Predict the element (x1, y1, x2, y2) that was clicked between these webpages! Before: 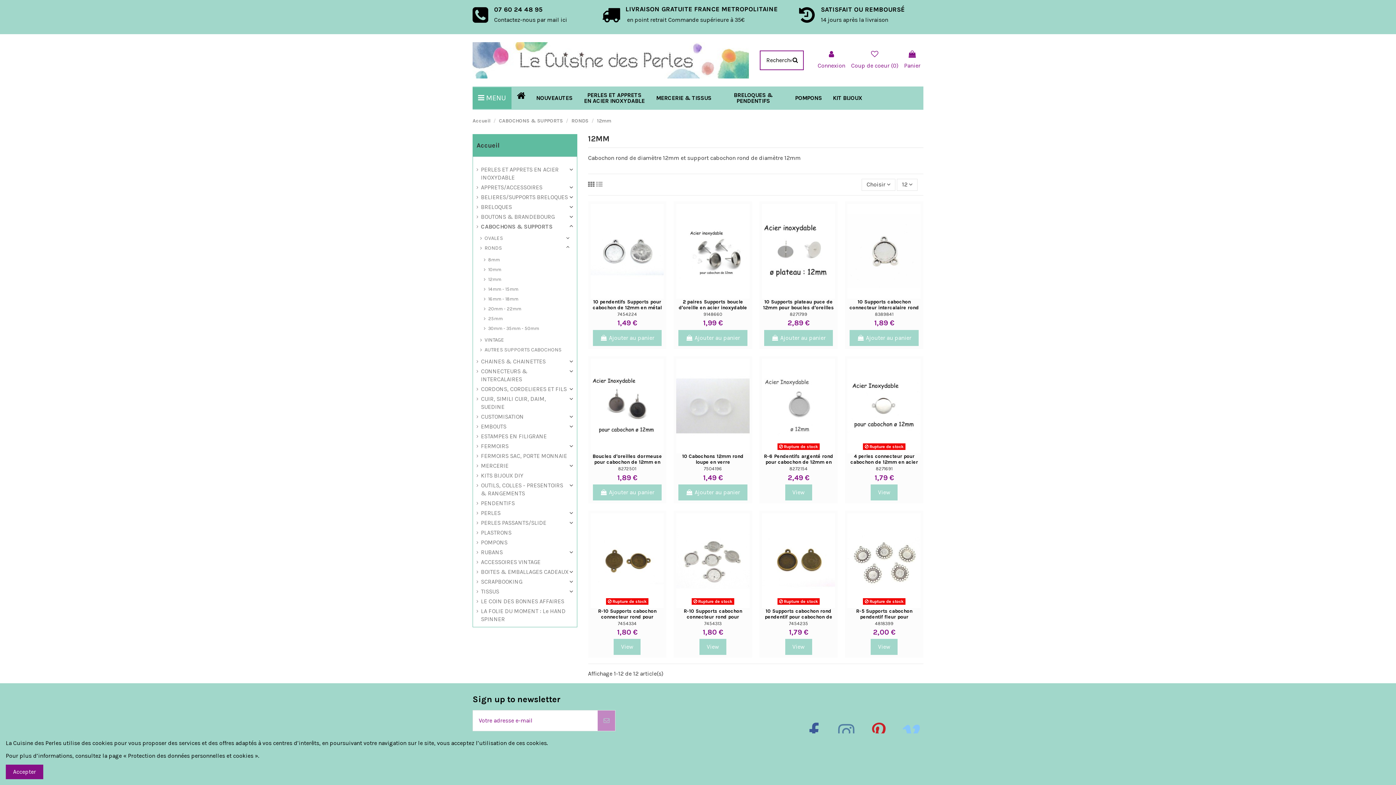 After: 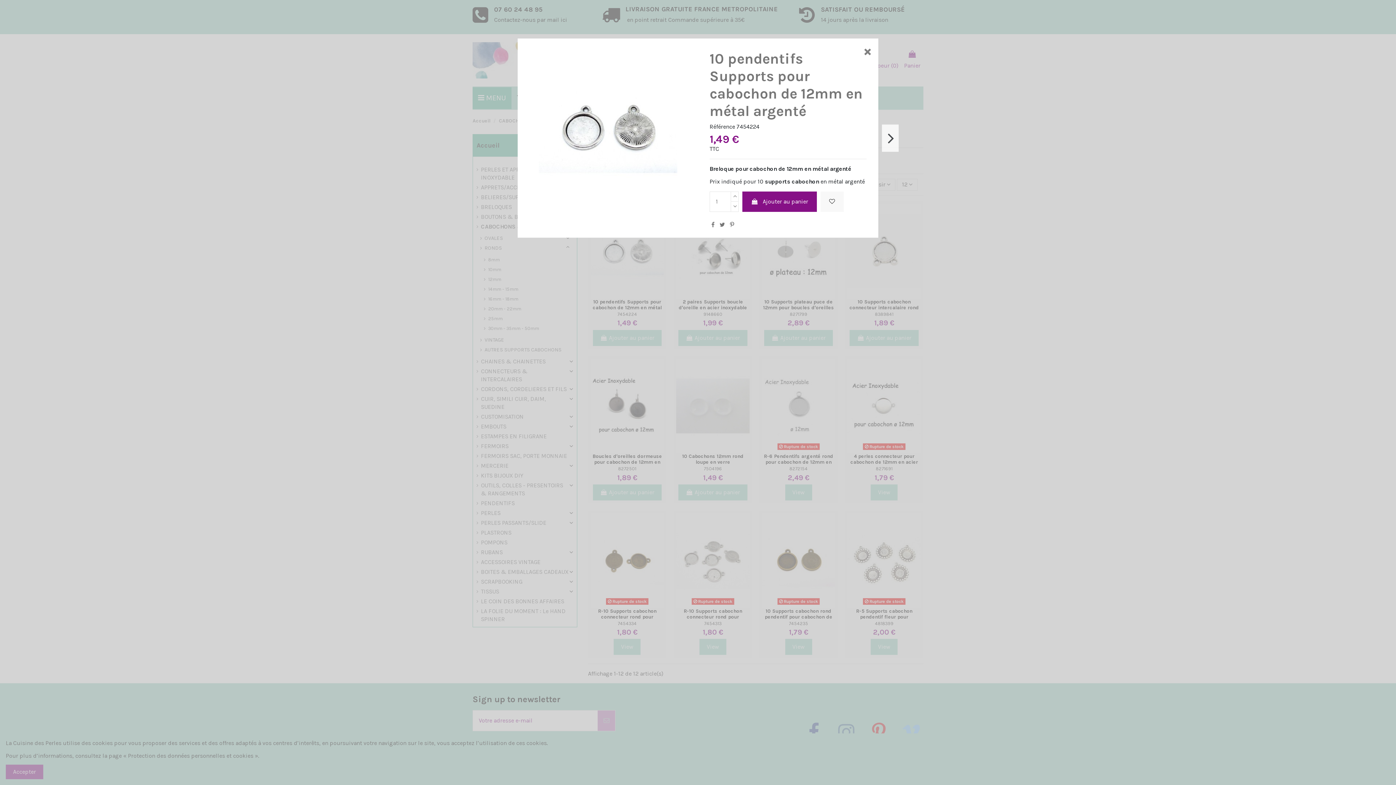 Action: bbox: (627, 290, 638, 301)